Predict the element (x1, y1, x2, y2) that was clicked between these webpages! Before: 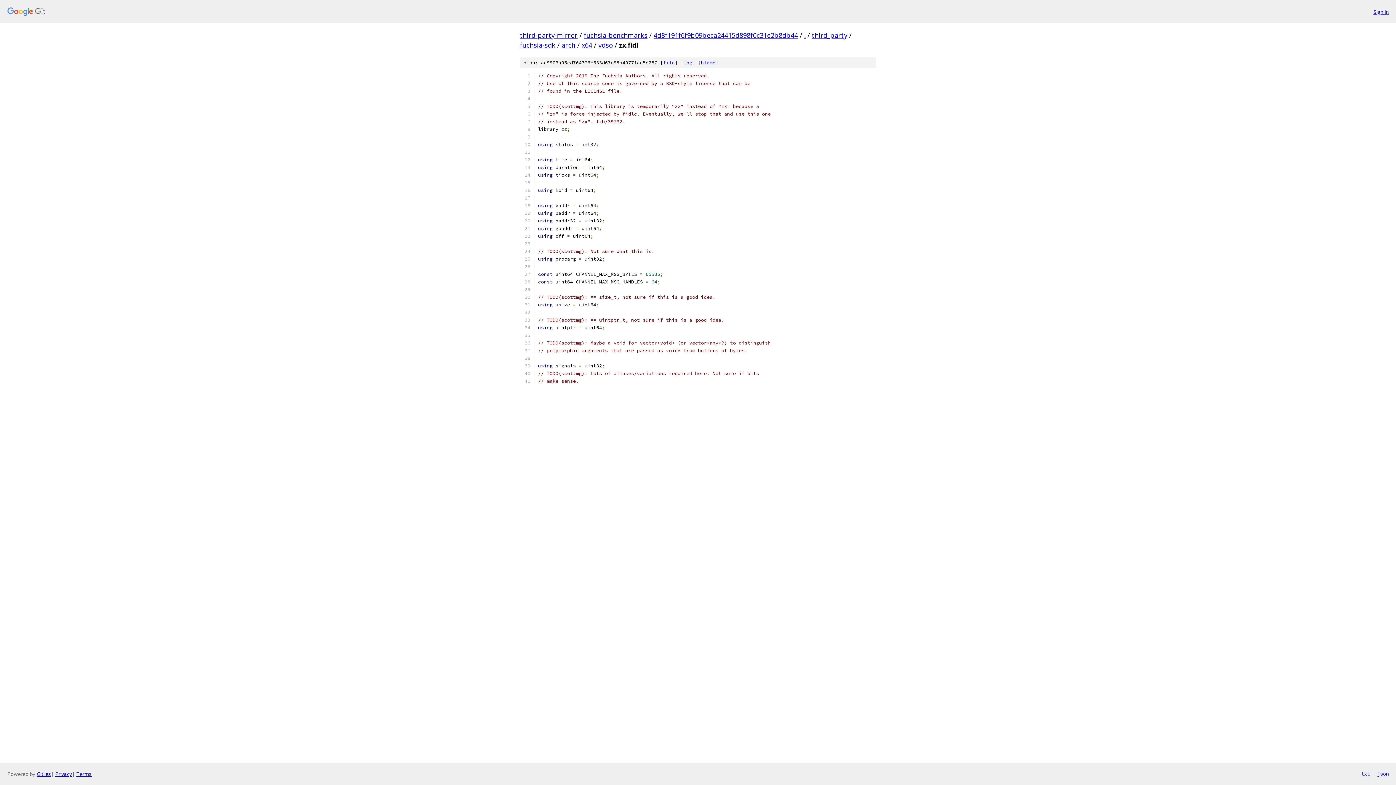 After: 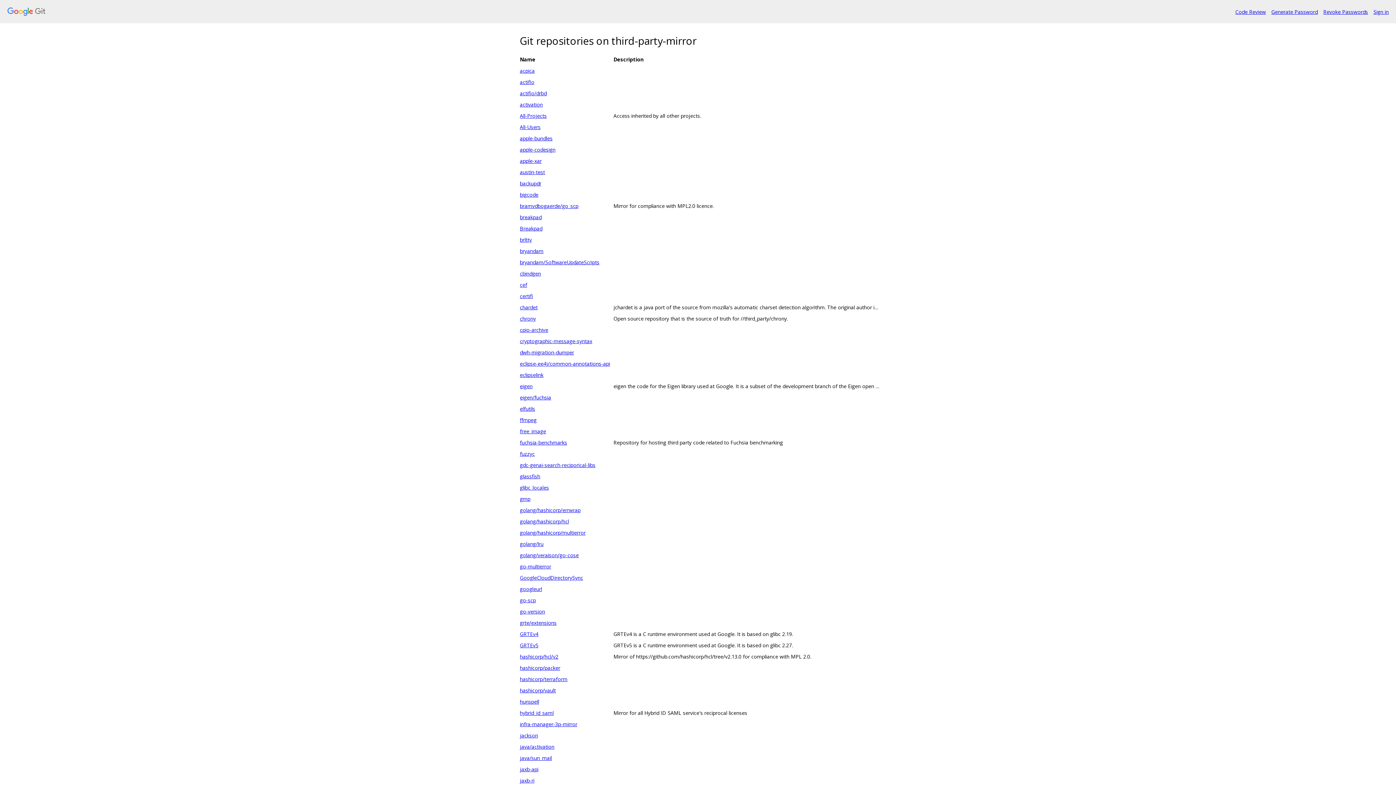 Action: bbox: (7, 7, 1368, 16)